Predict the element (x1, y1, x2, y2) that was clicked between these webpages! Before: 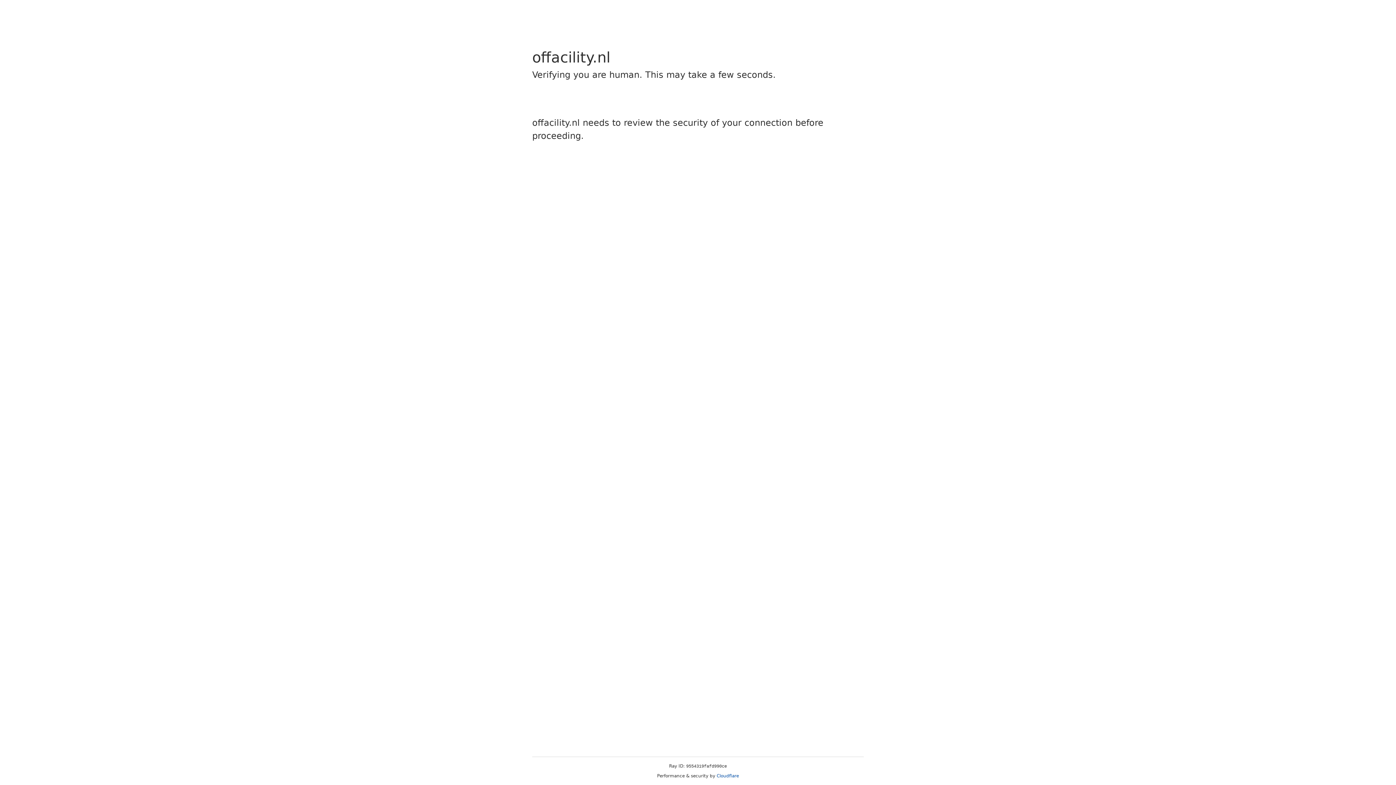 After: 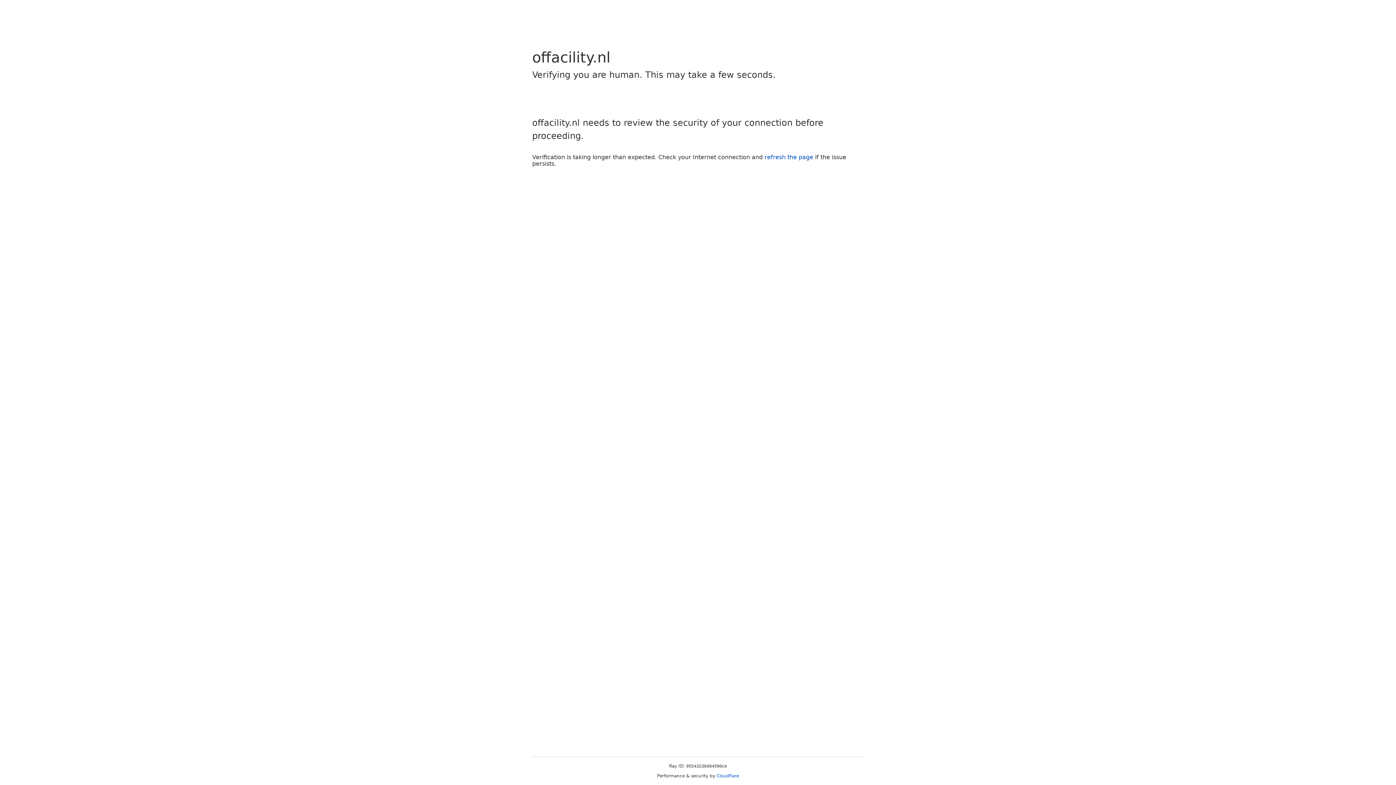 Action: label: Cloudflare bbox: (716, 773, 739, 778)